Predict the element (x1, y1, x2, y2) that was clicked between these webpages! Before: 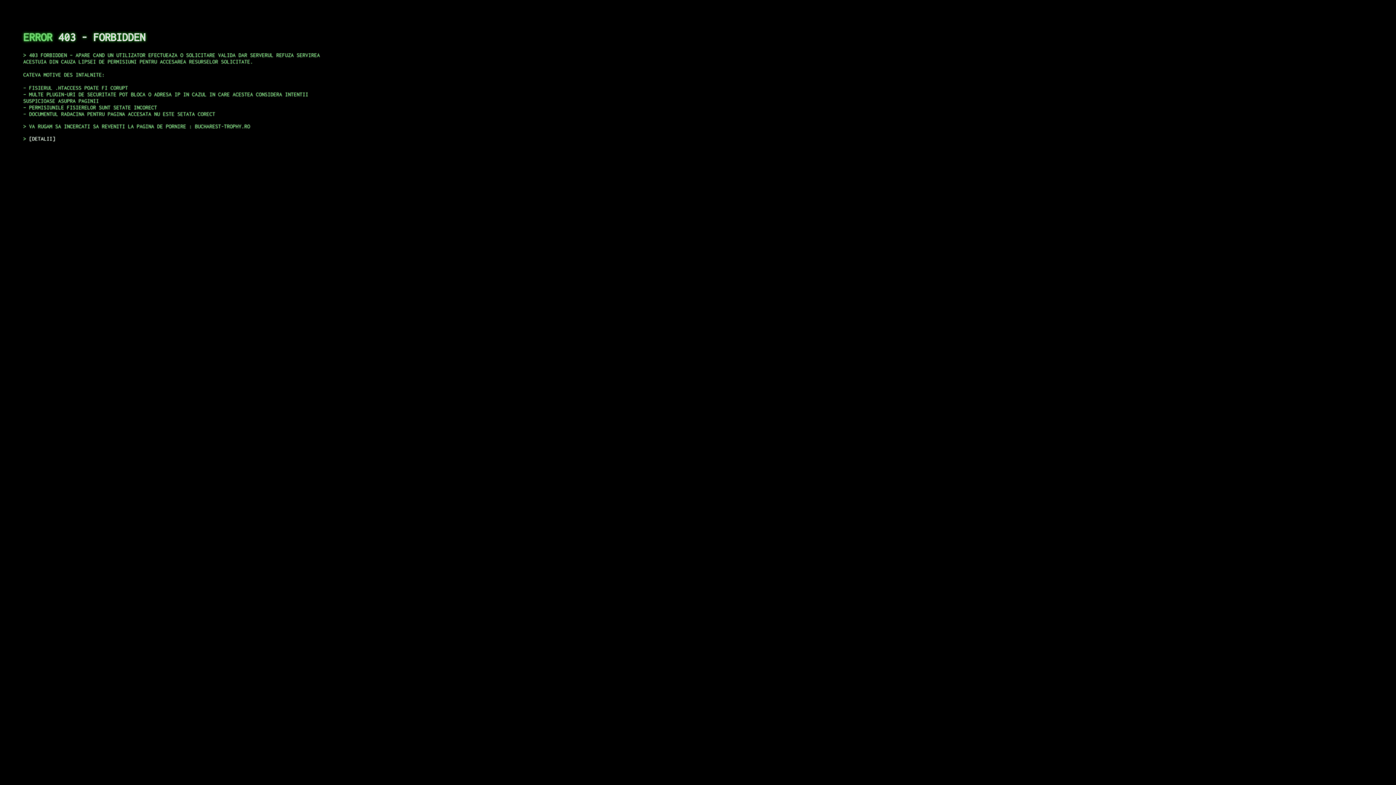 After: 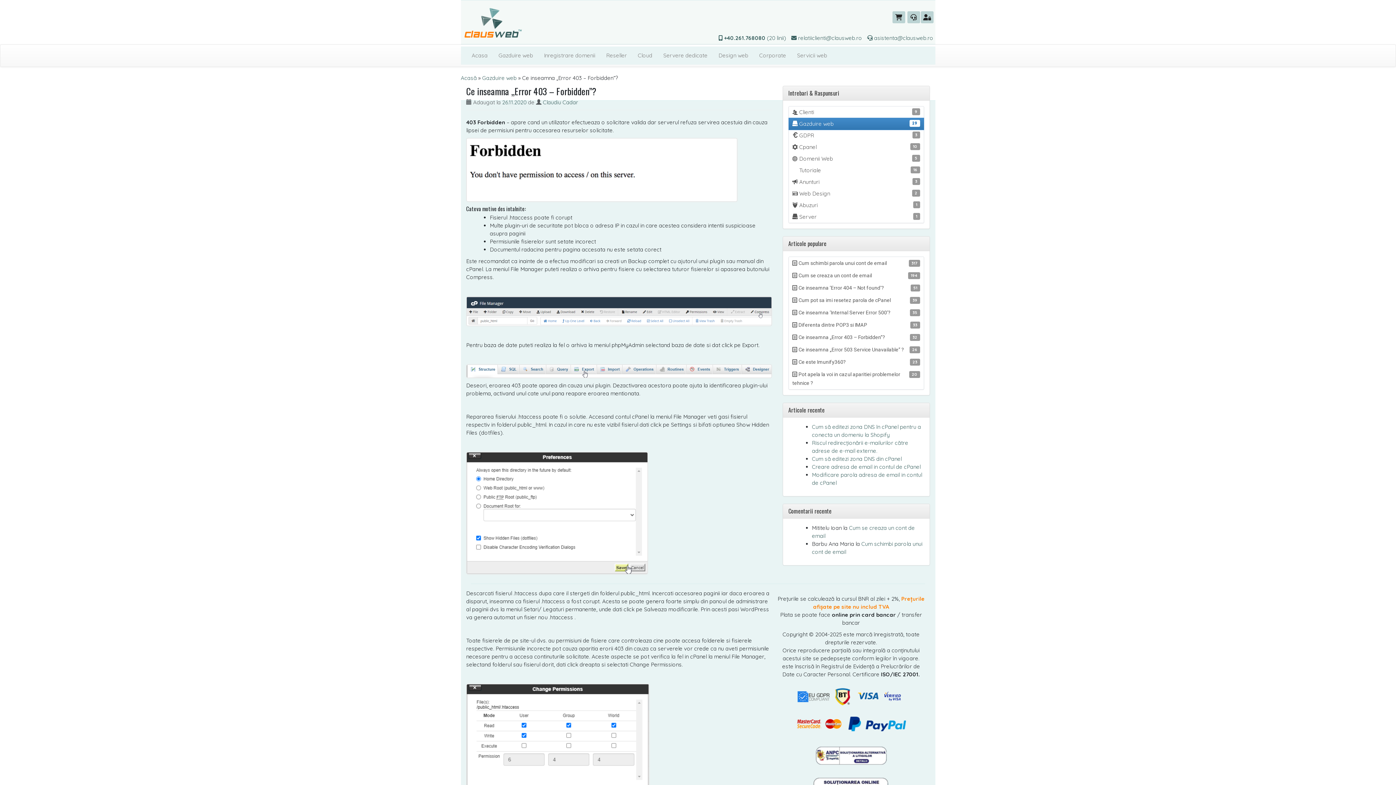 Action: label: DETALII bbox: (29, 135, 55, 141)